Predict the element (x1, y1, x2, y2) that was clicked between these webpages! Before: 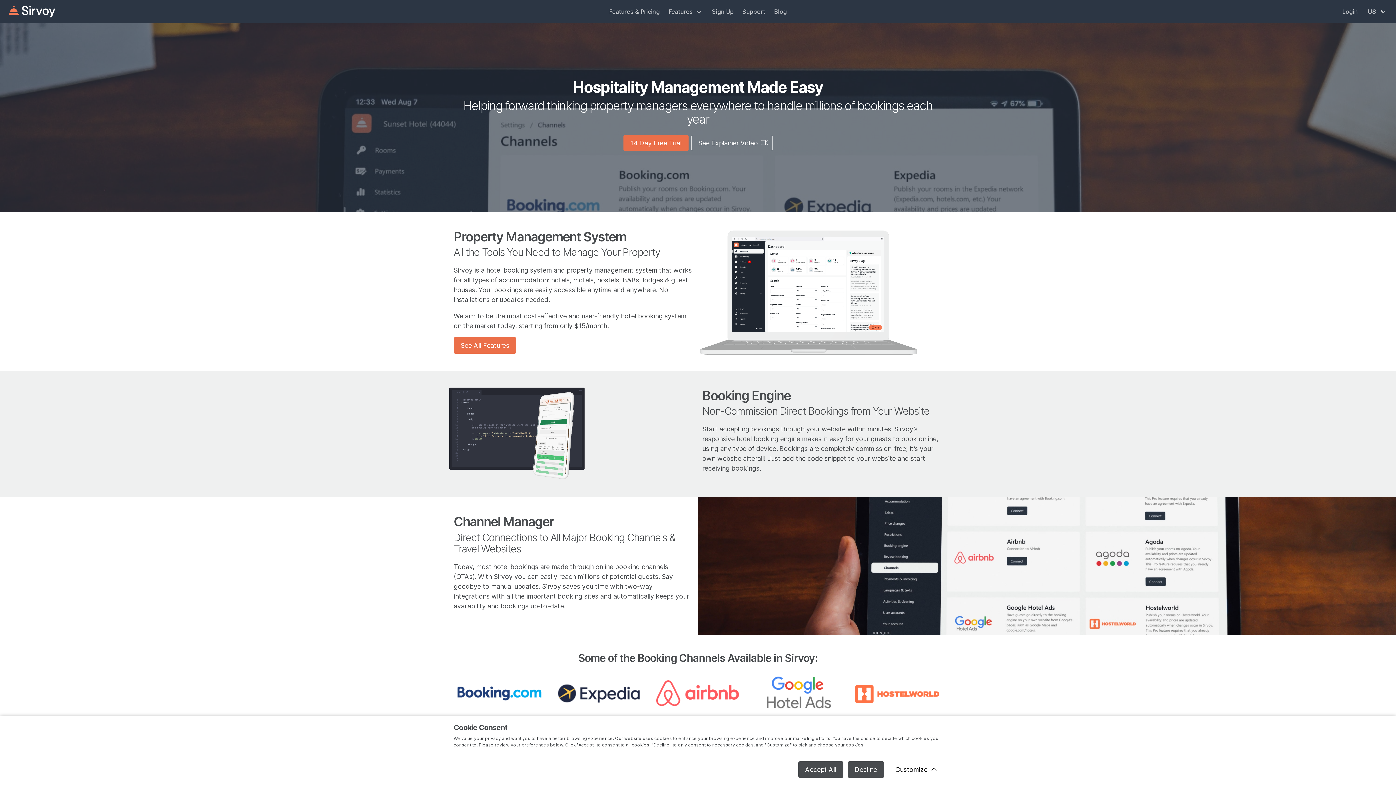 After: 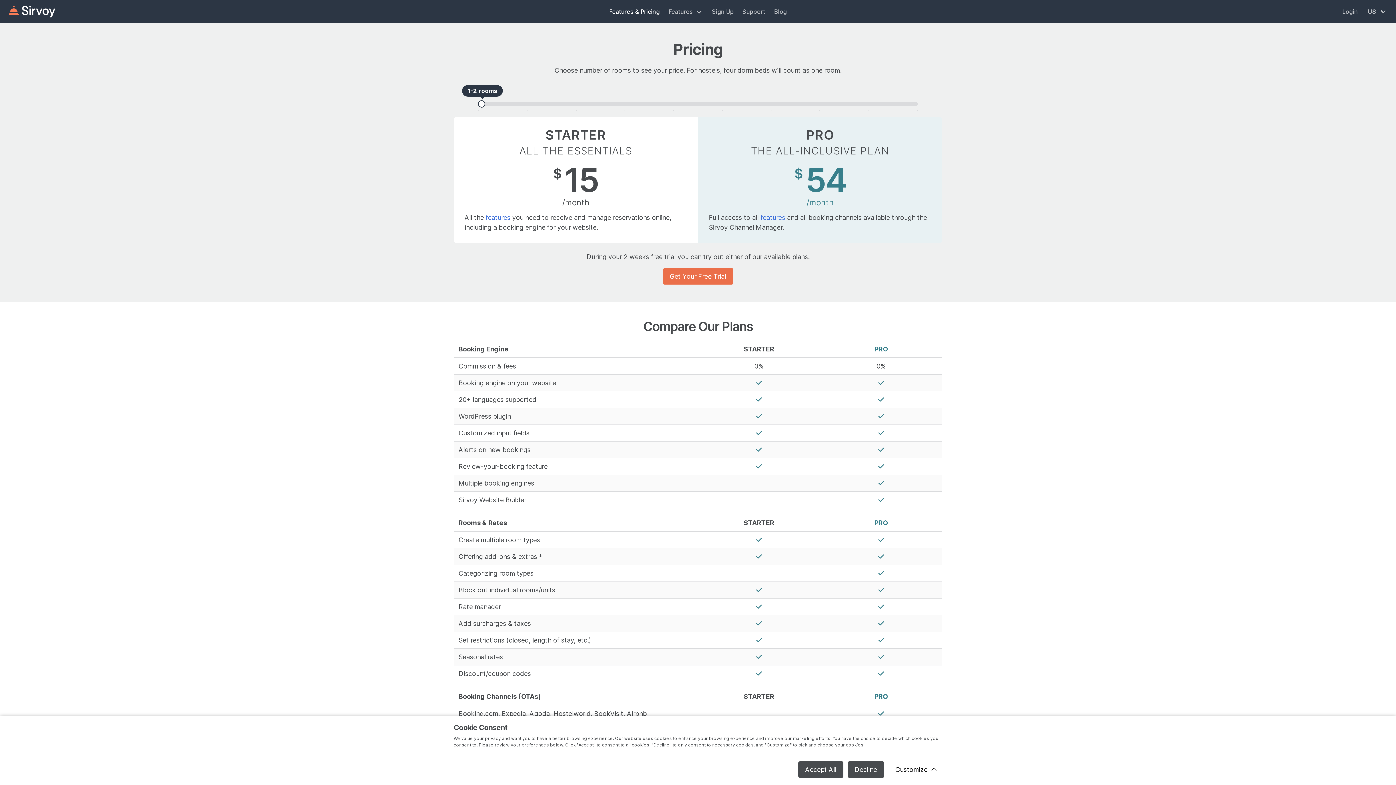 Action: bbox: (453, 337, 516, 353) label: See All Features